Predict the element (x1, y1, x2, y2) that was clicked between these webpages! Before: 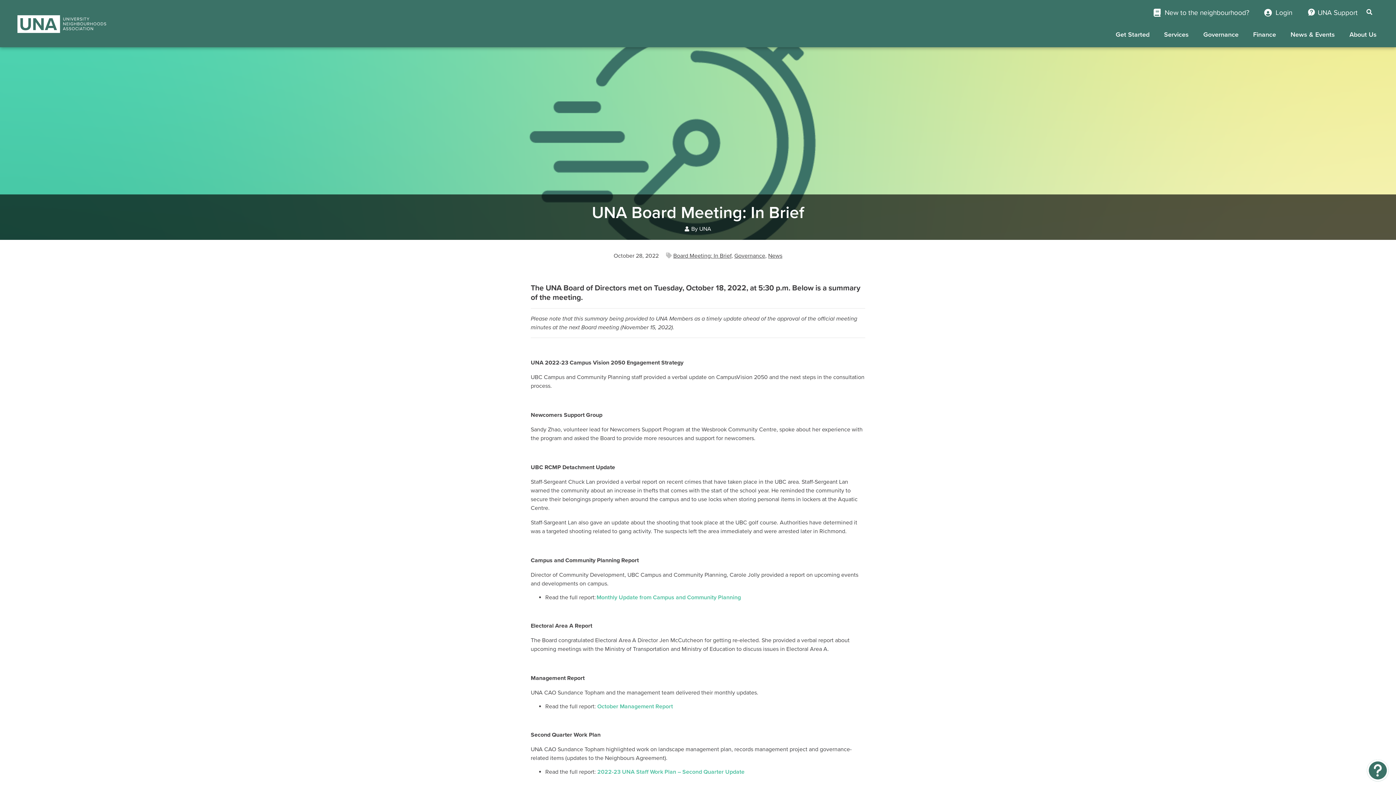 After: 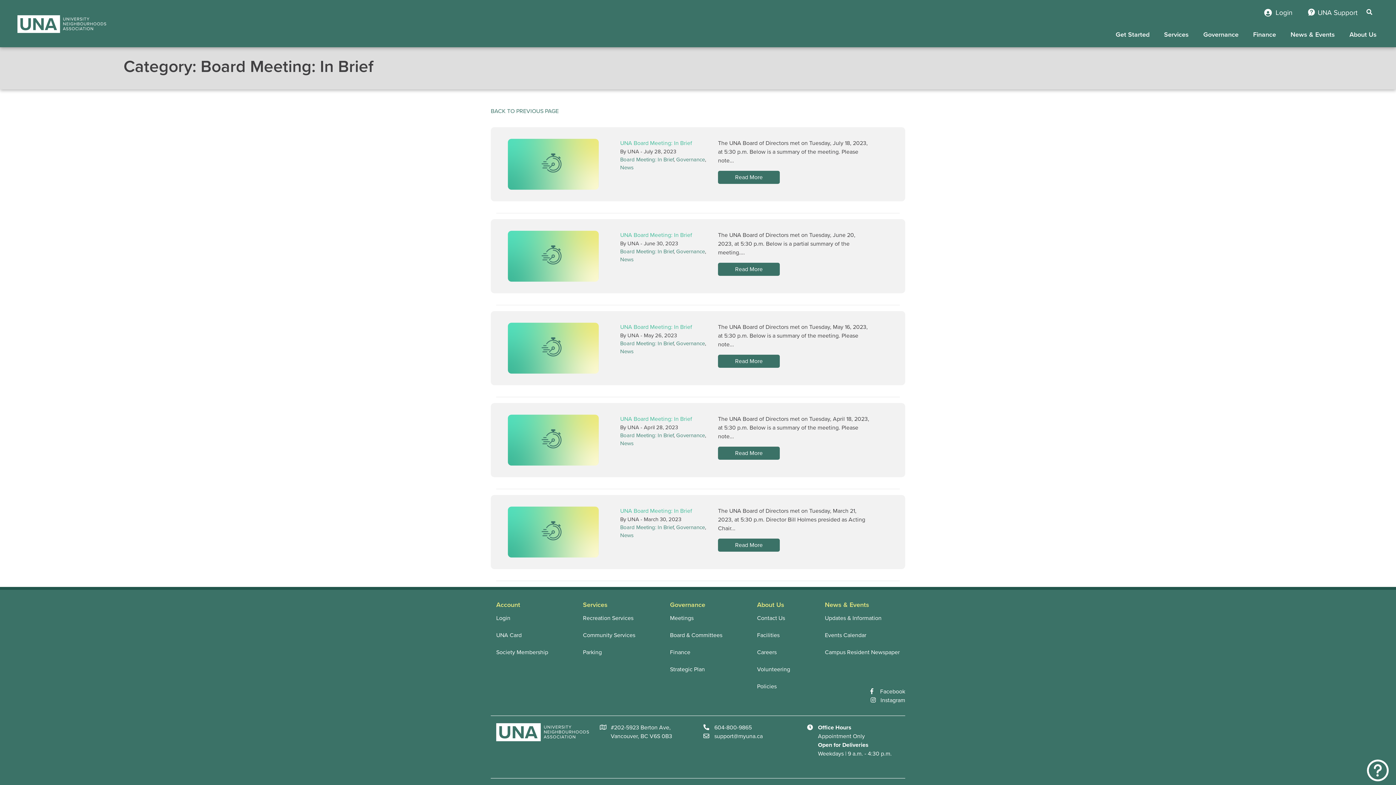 Action: bbox: (673, 252, 731, 259) label: Board Meeting: In Brief